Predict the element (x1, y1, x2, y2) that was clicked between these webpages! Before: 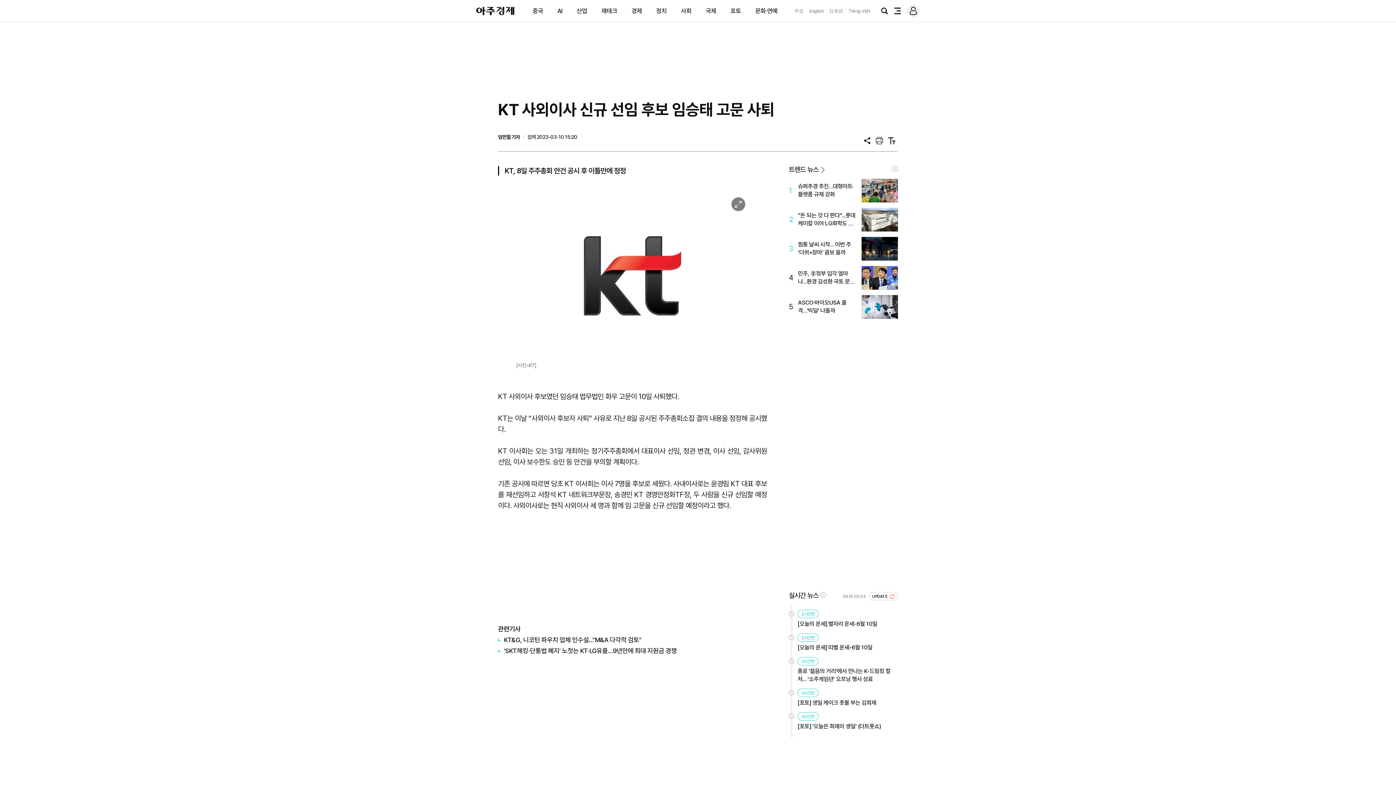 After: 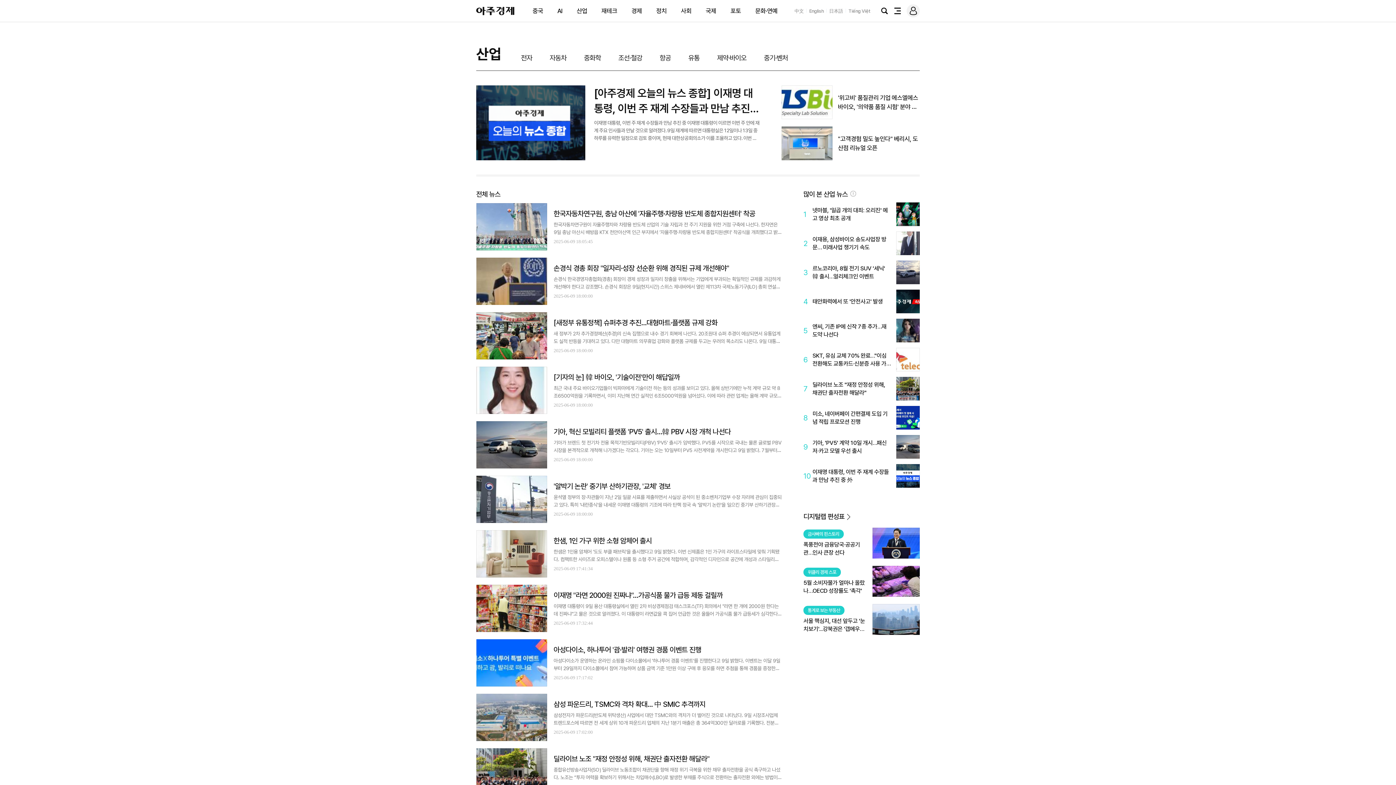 Action: bbox: (576, 7, 587, 14) label: 산업